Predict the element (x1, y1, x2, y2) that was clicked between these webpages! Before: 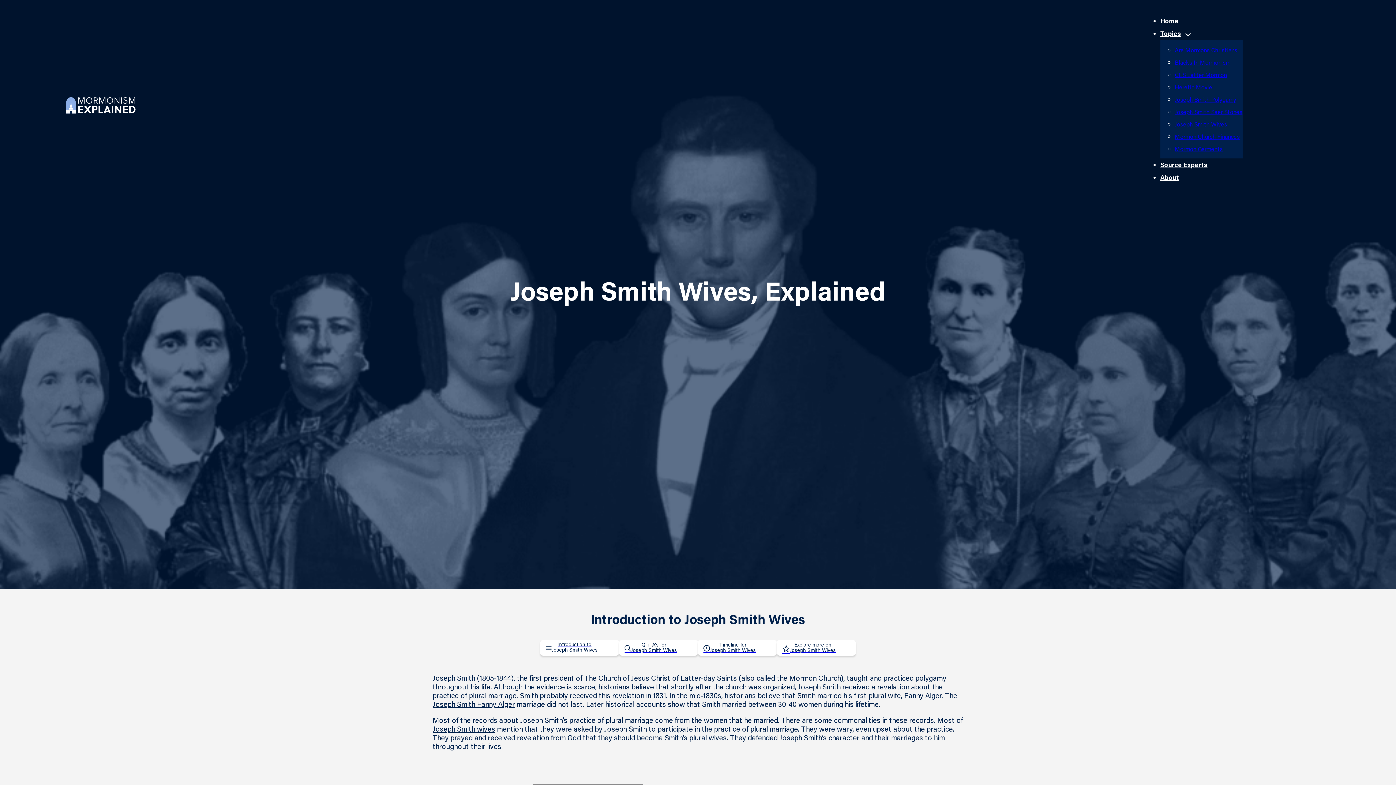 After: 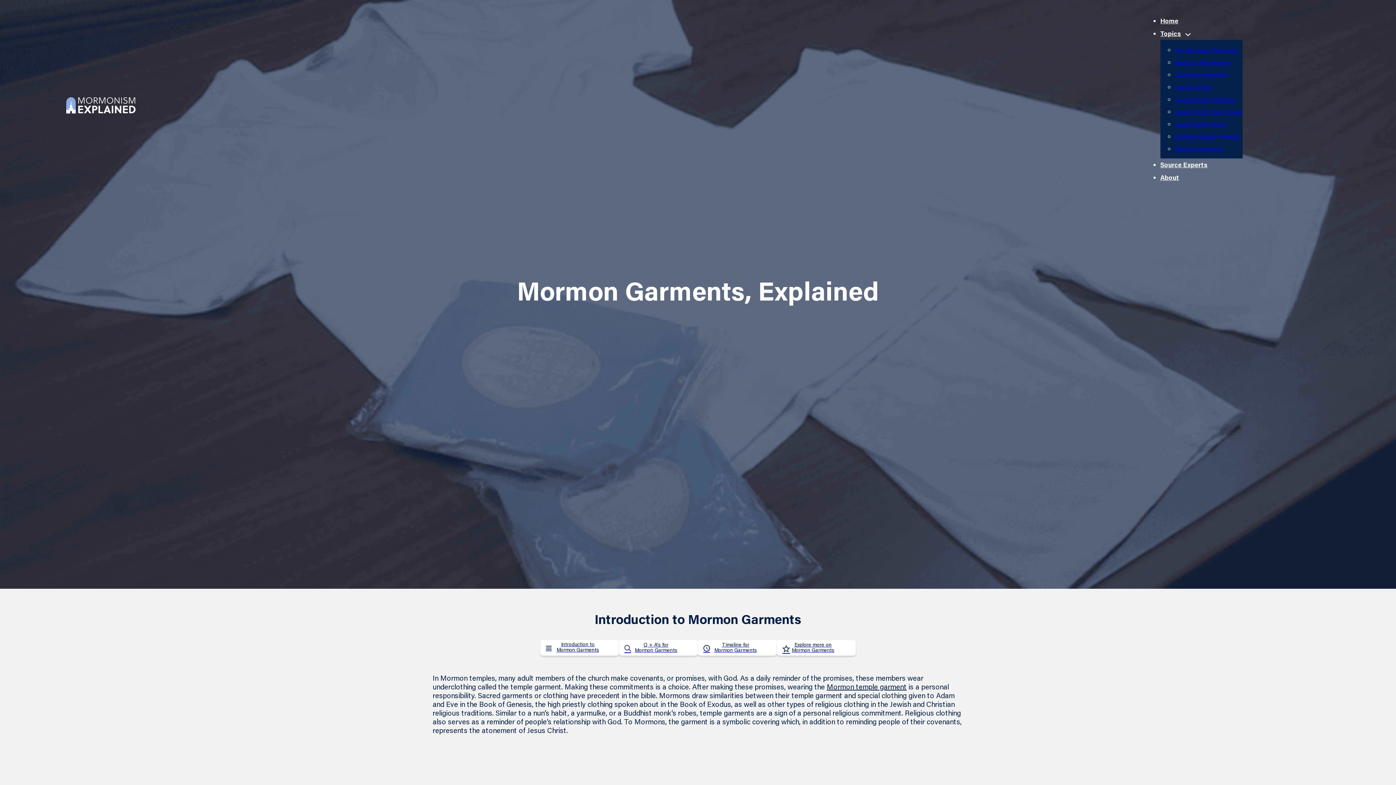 Action: label: Mormon Garments bbox: (1175, 146, 1223, 152)